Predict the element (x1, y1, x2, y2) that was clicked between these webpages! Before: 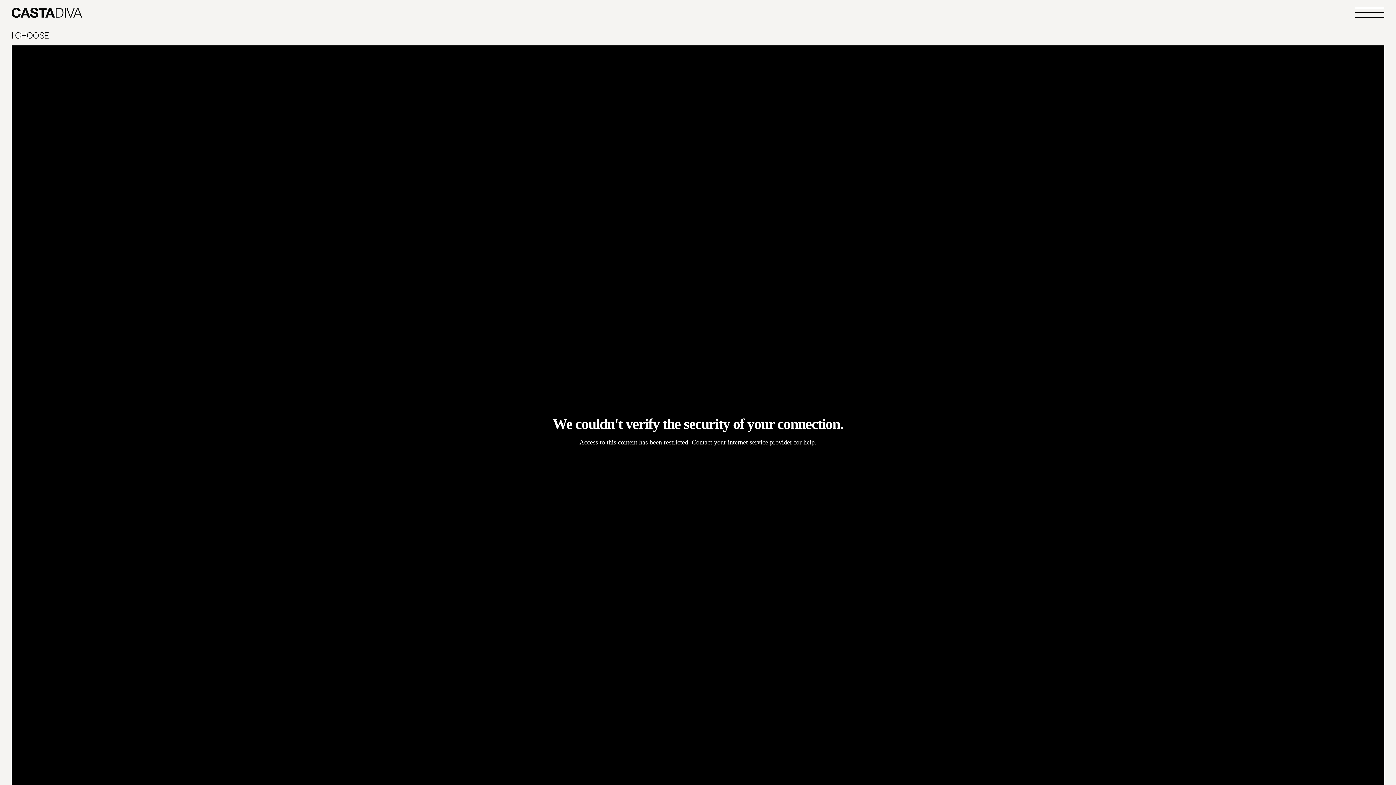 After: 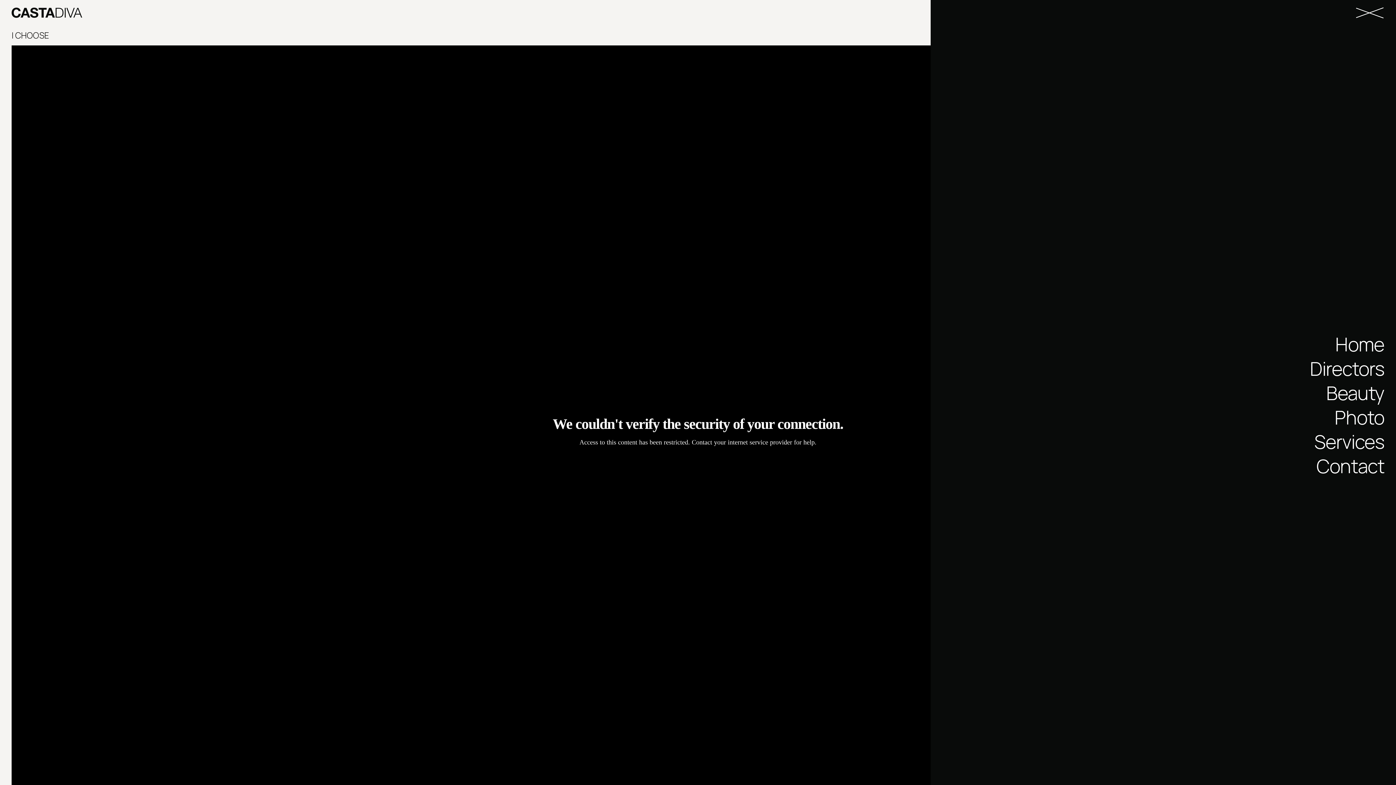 Action: label: Primary Menu bbox: (1355, 7, 1384, 17)